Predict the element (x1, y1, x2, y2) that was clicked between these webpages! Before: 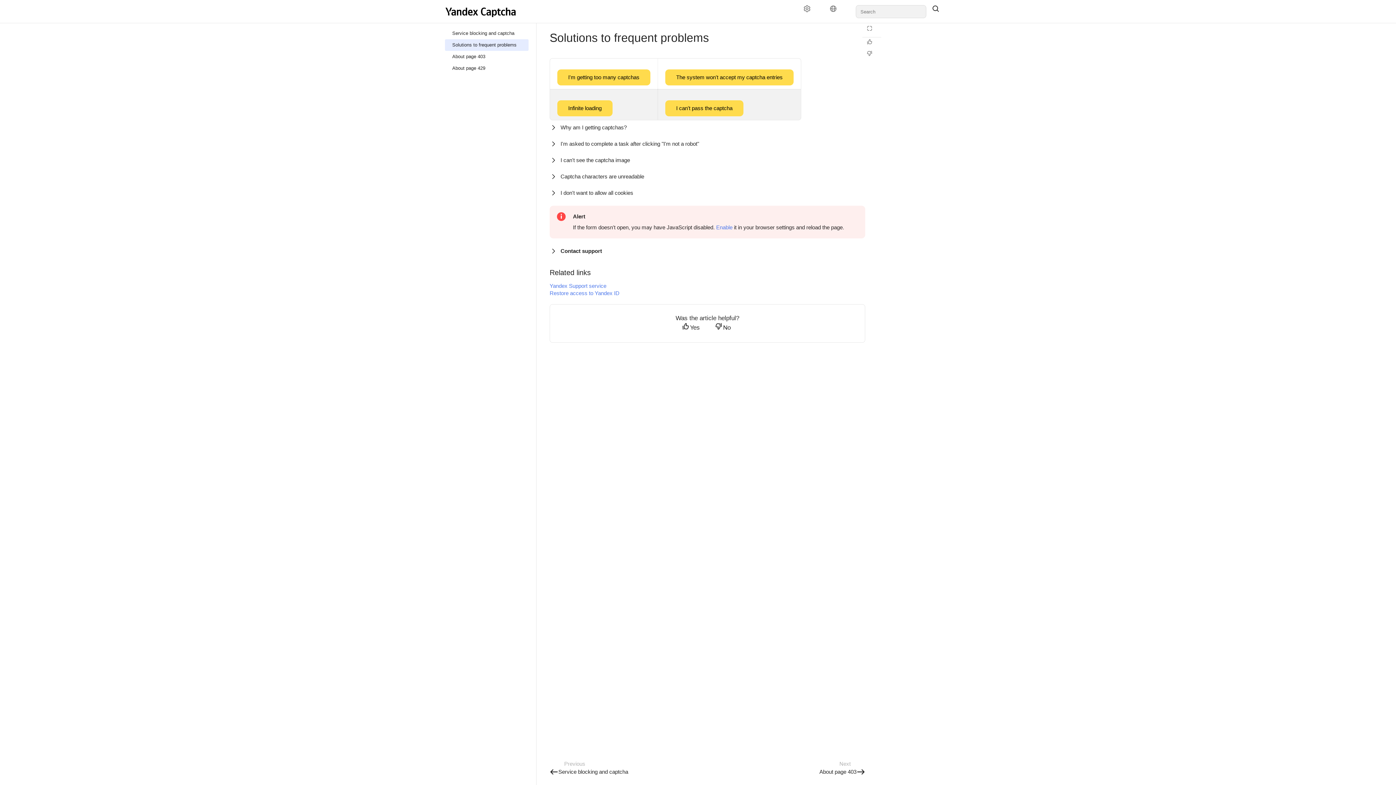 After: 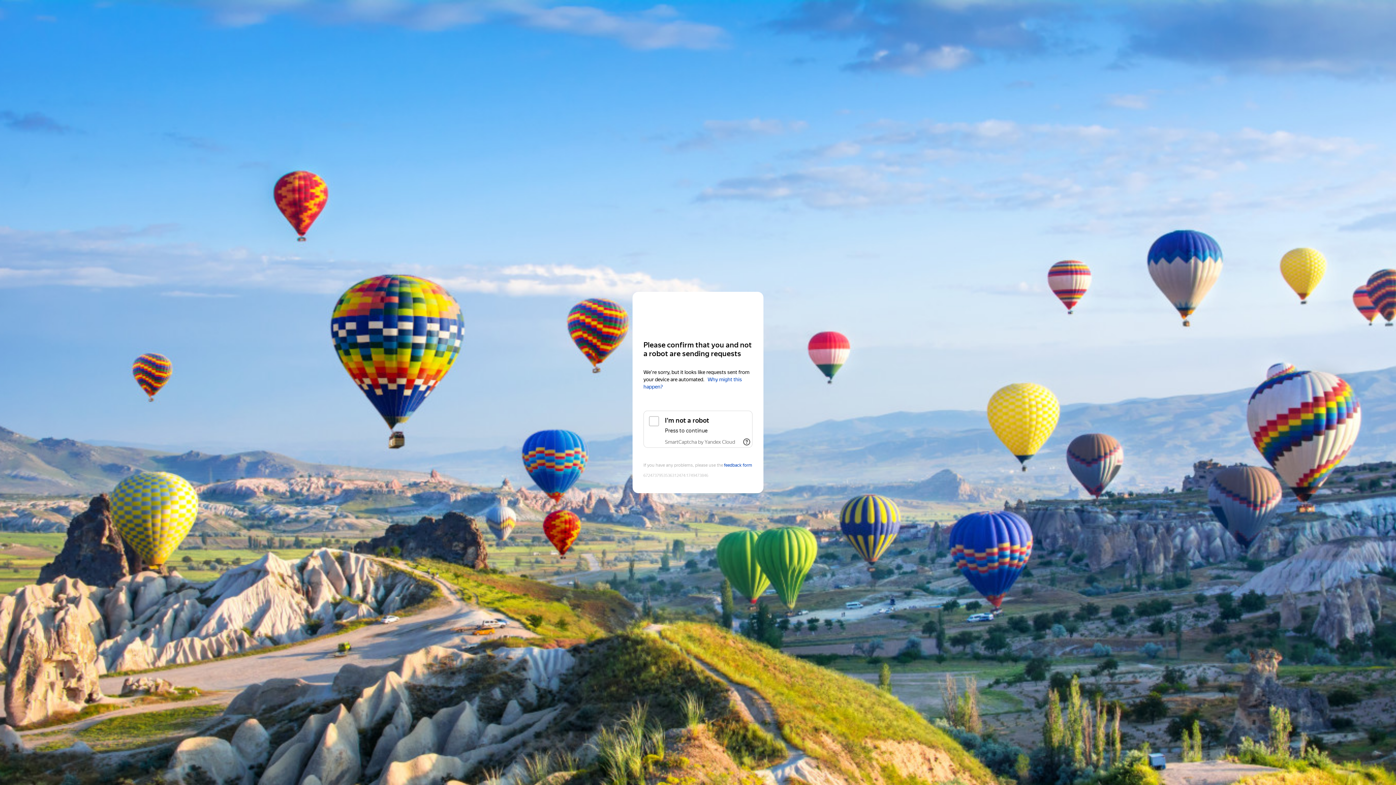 Action: label: I'm getting too many captchas bbox: (557, 74, 650, 80)